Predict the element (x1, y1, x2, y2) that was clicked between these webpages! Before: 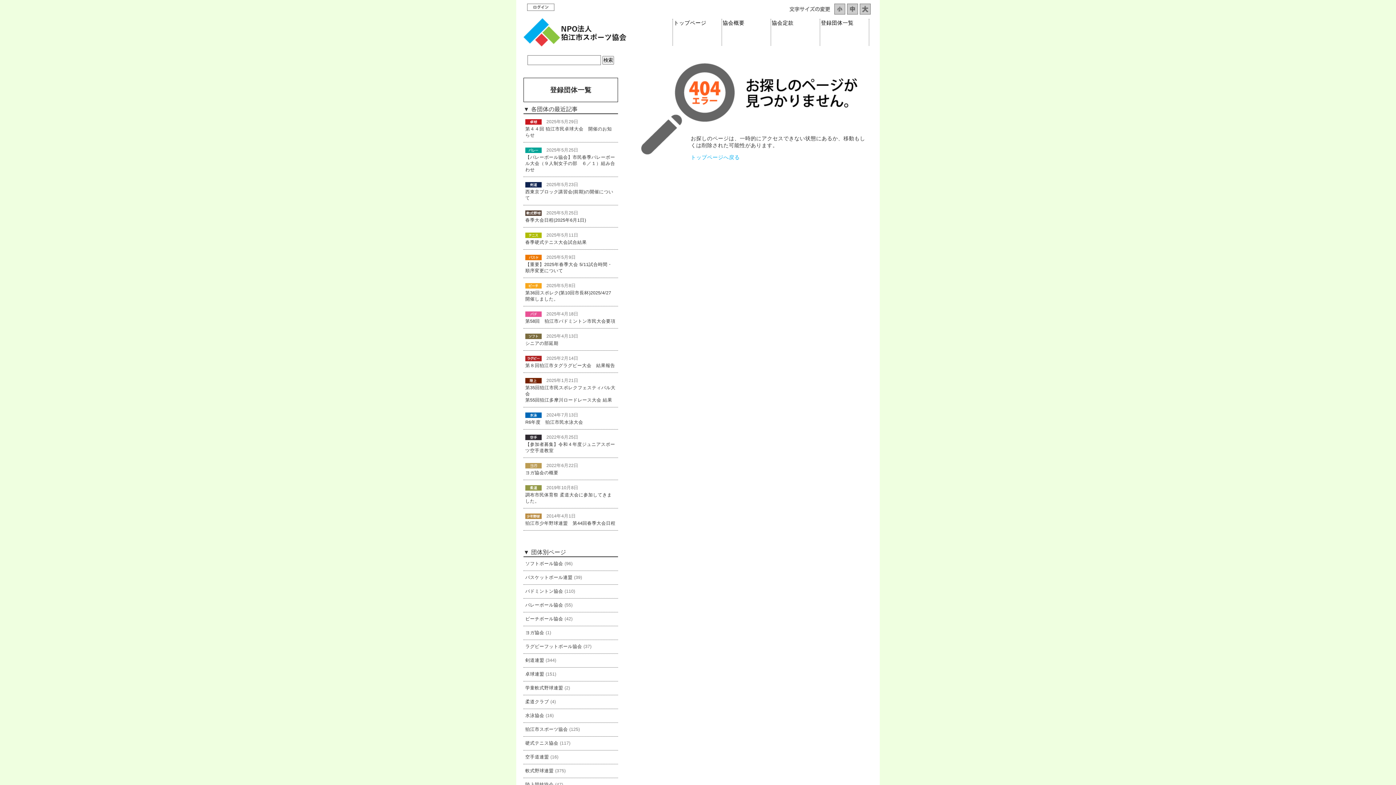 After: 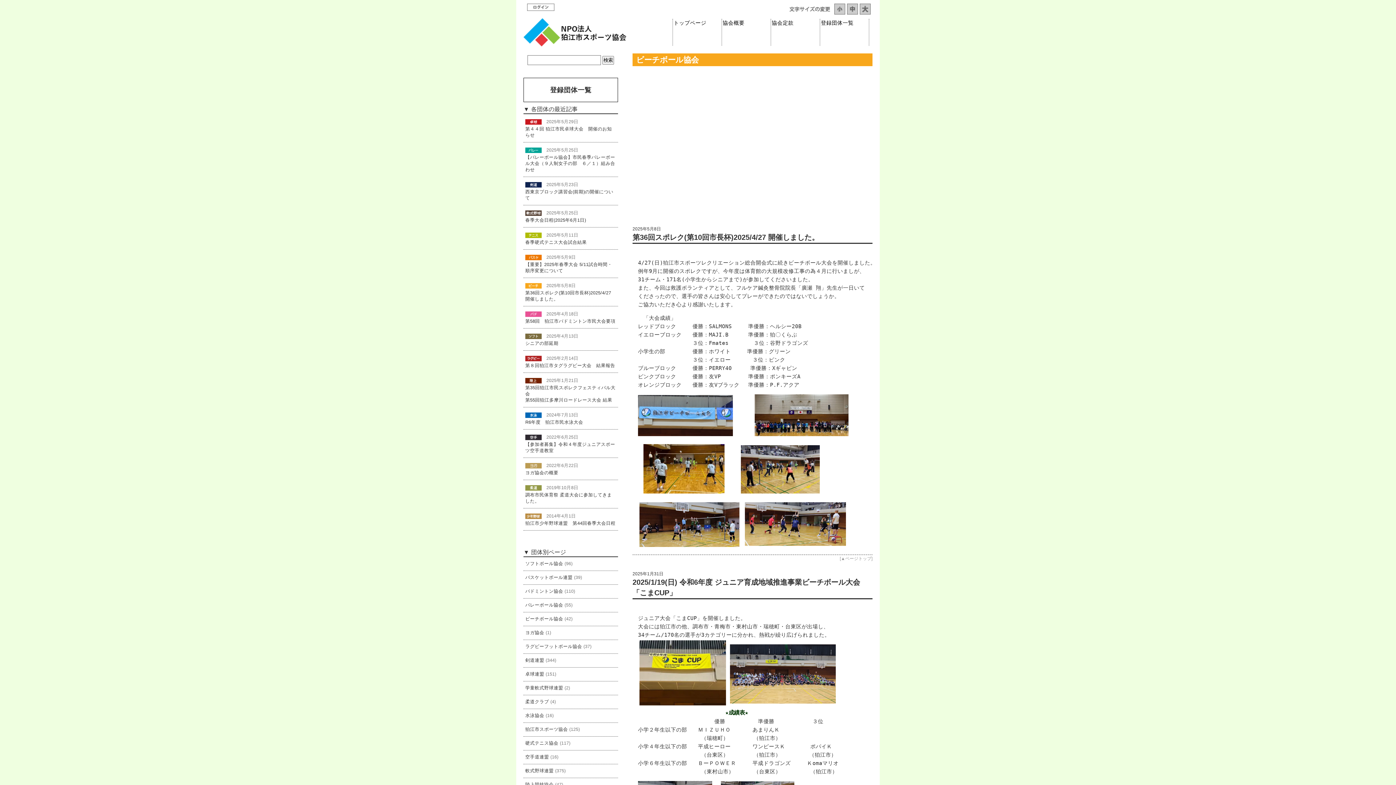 Action: bbox: (525, 283, 541, 288)